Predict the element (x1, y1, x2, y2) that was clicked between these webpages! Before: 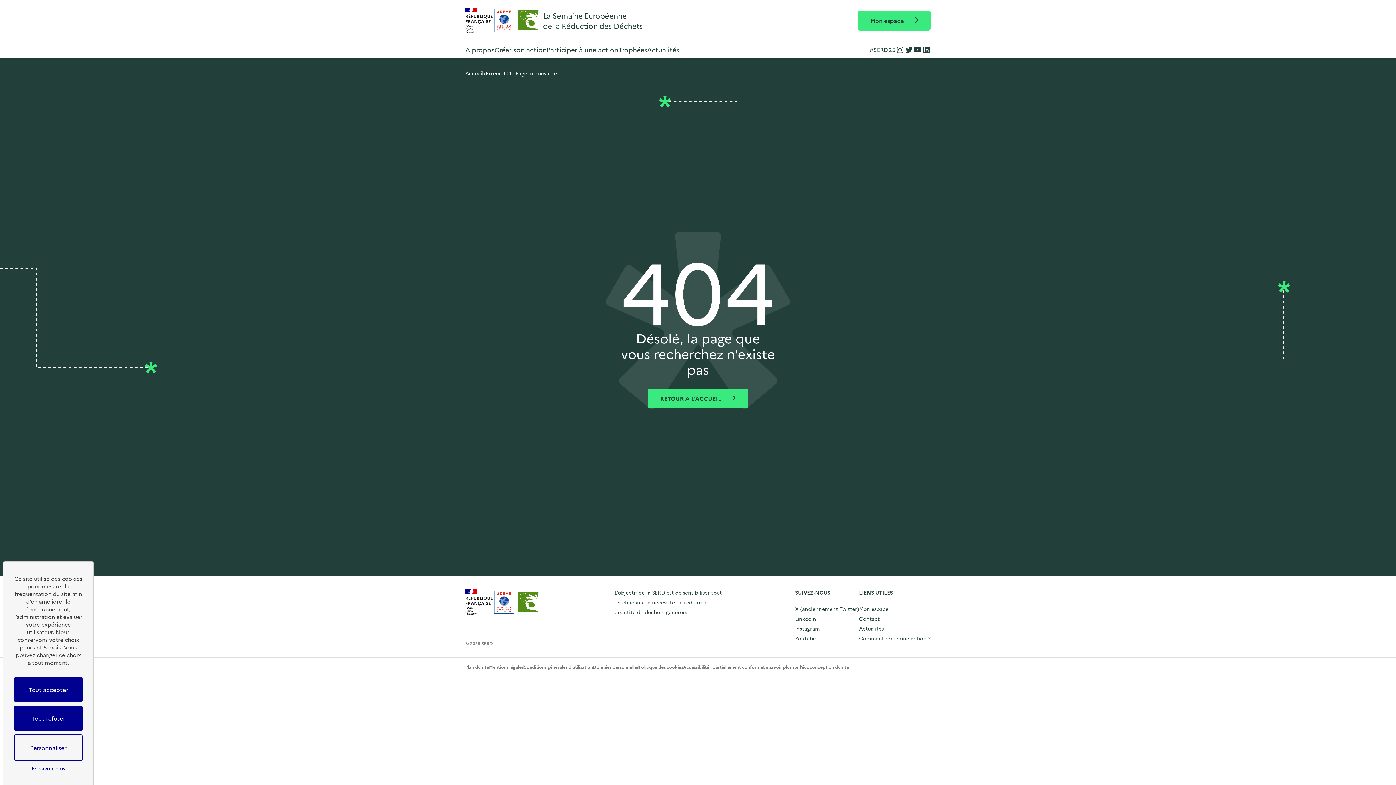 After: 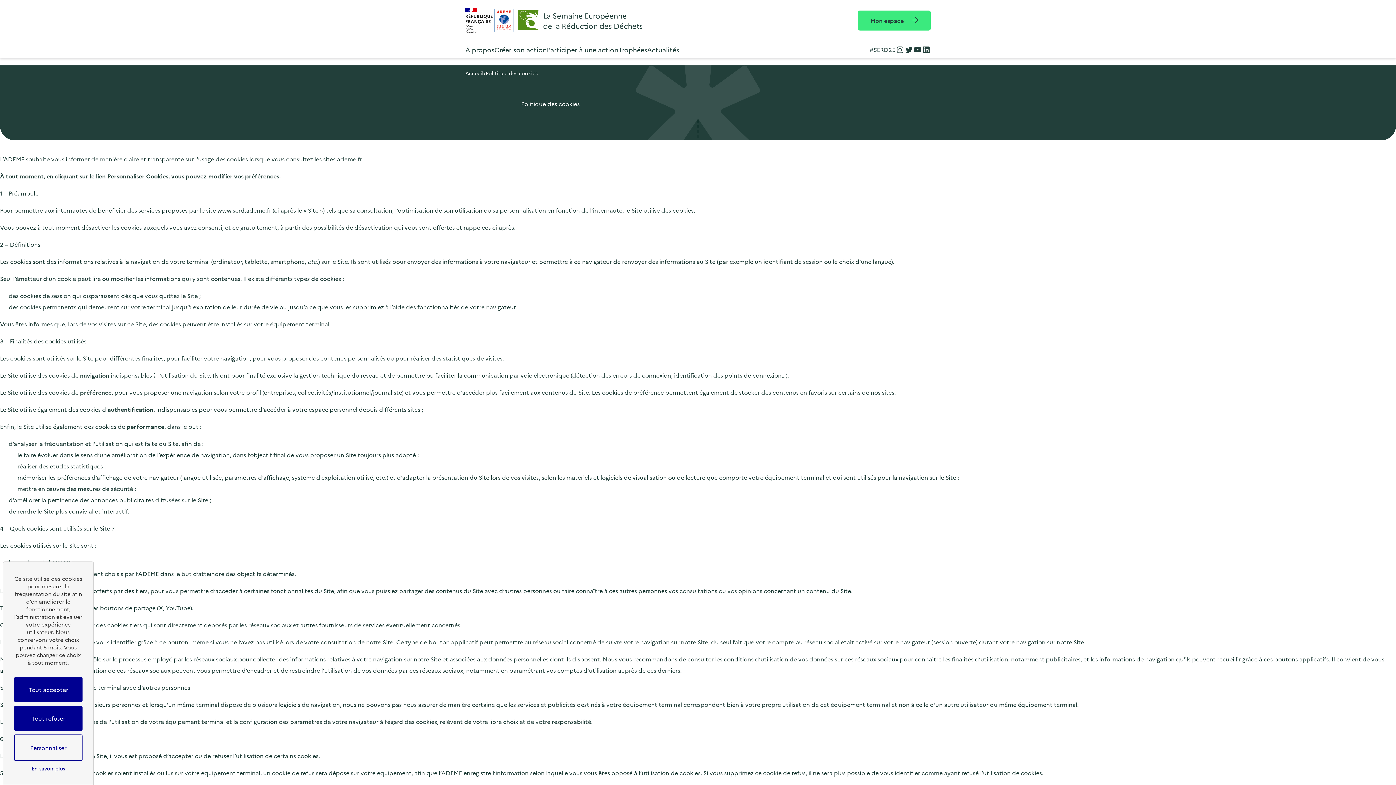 Action: bbox: (638, 664, 683, 670) label: Politique des cookies